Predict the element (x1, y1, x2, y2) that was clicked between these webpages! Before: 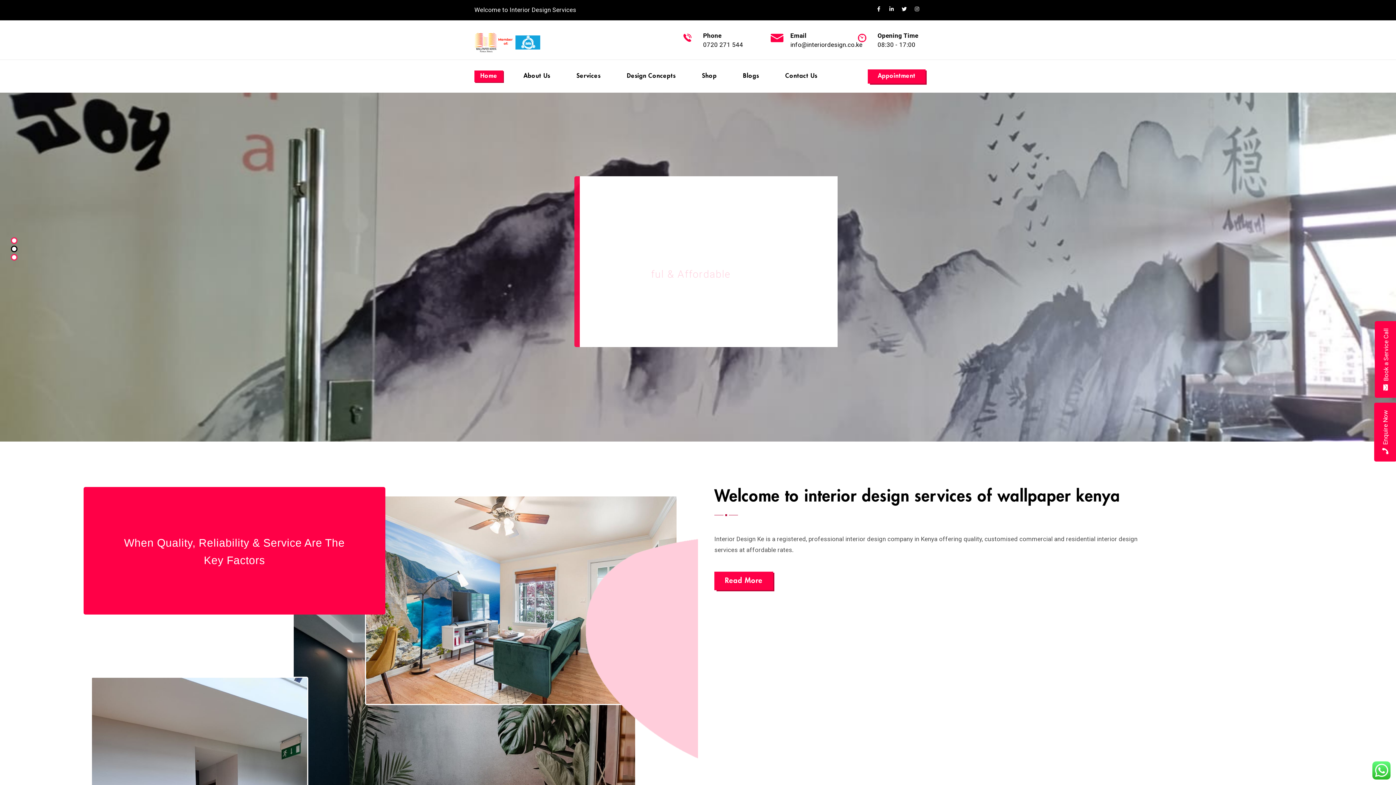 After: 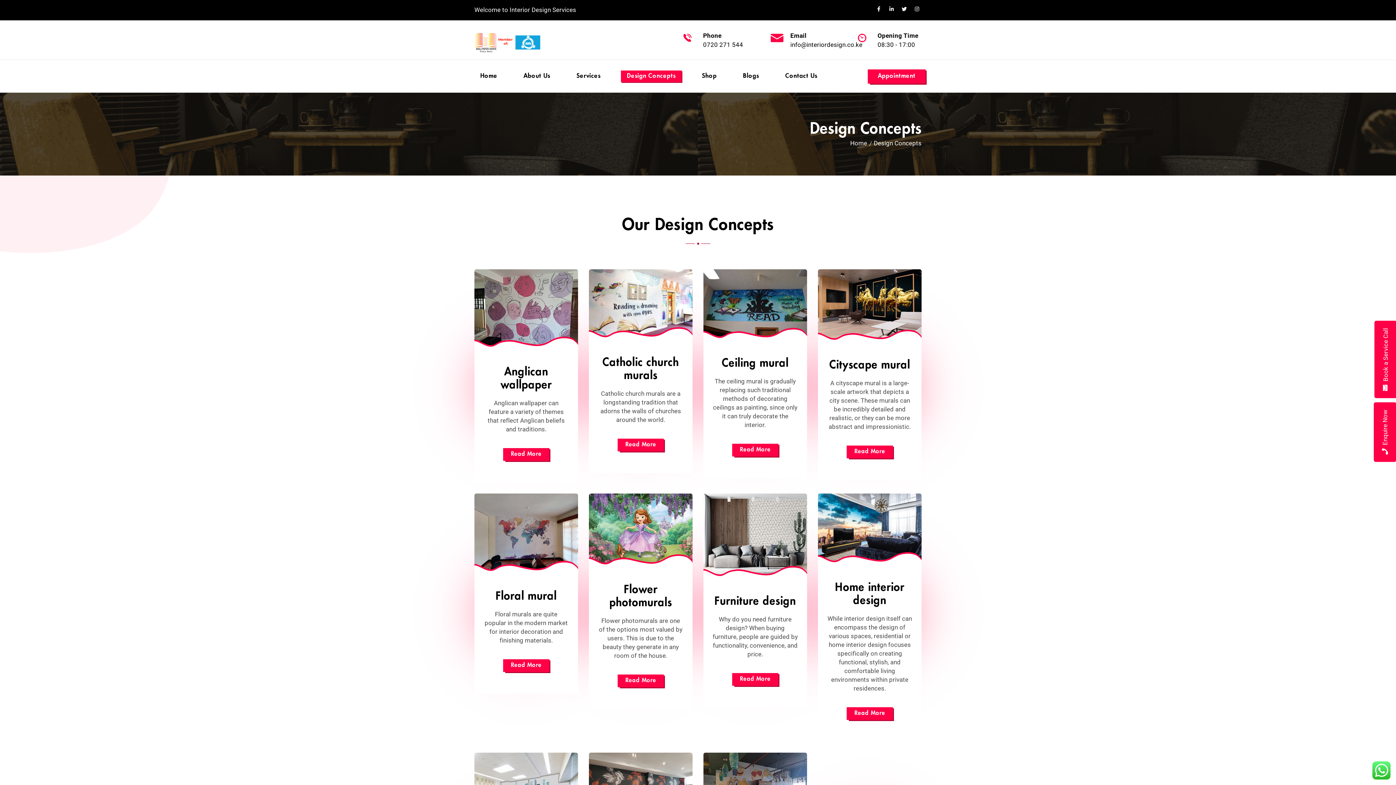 Action: bbox: (621, 70, 681, 82) label: Design Concepts